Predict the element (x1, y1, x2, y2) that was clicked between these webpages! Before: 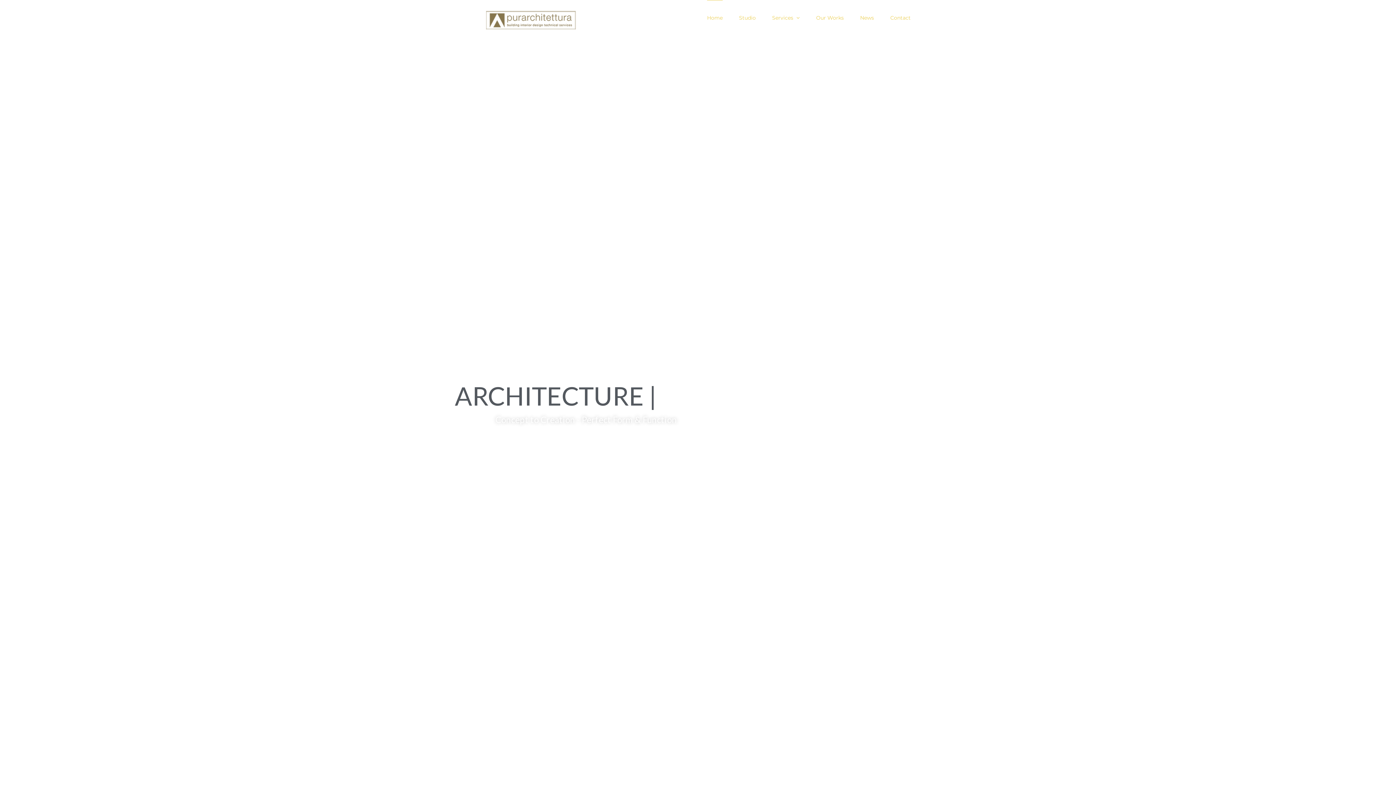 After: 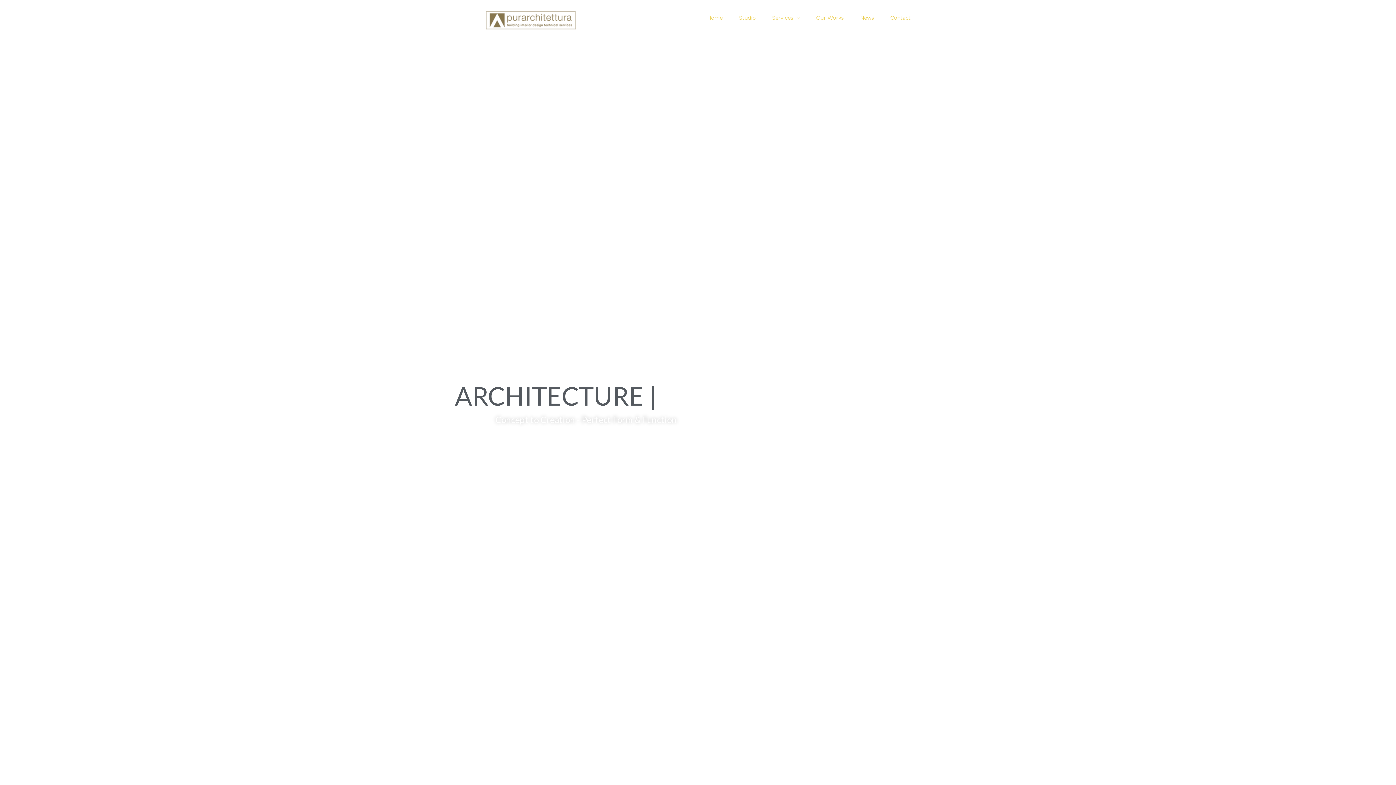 Action: bbox: (485, 10, 576, 29)